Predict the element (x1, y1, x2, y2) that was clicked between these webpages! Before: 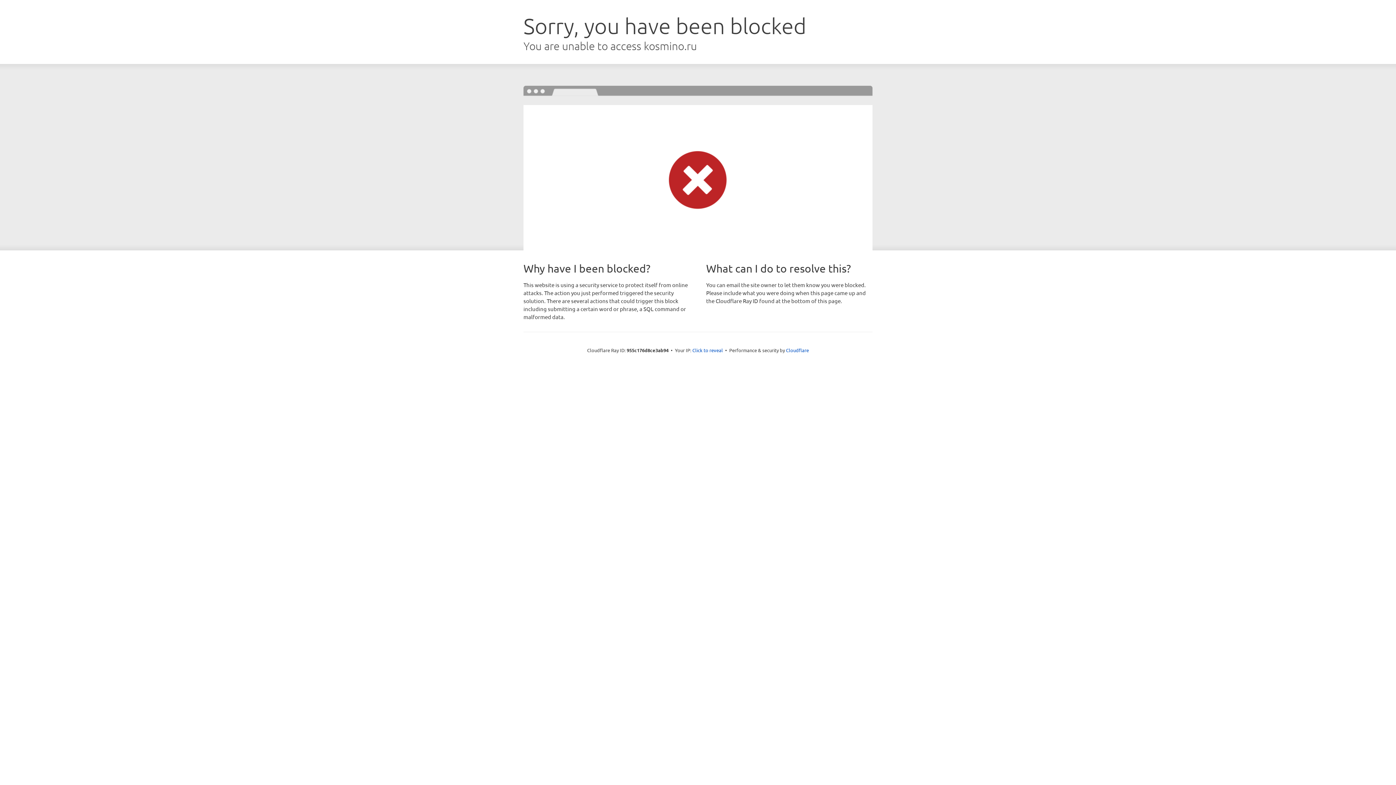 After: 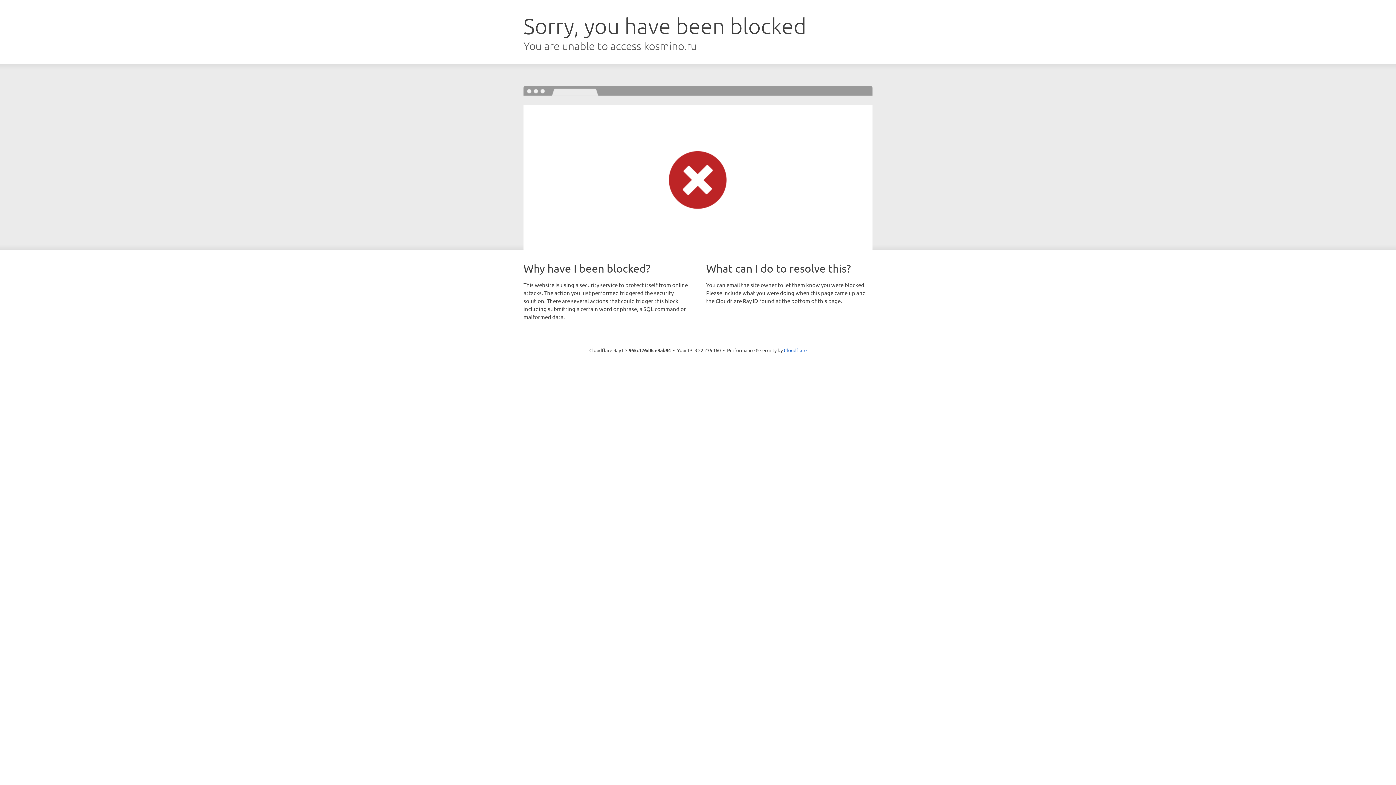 Action: label: Click to reveal bbox: (692, 346, 723, 353)